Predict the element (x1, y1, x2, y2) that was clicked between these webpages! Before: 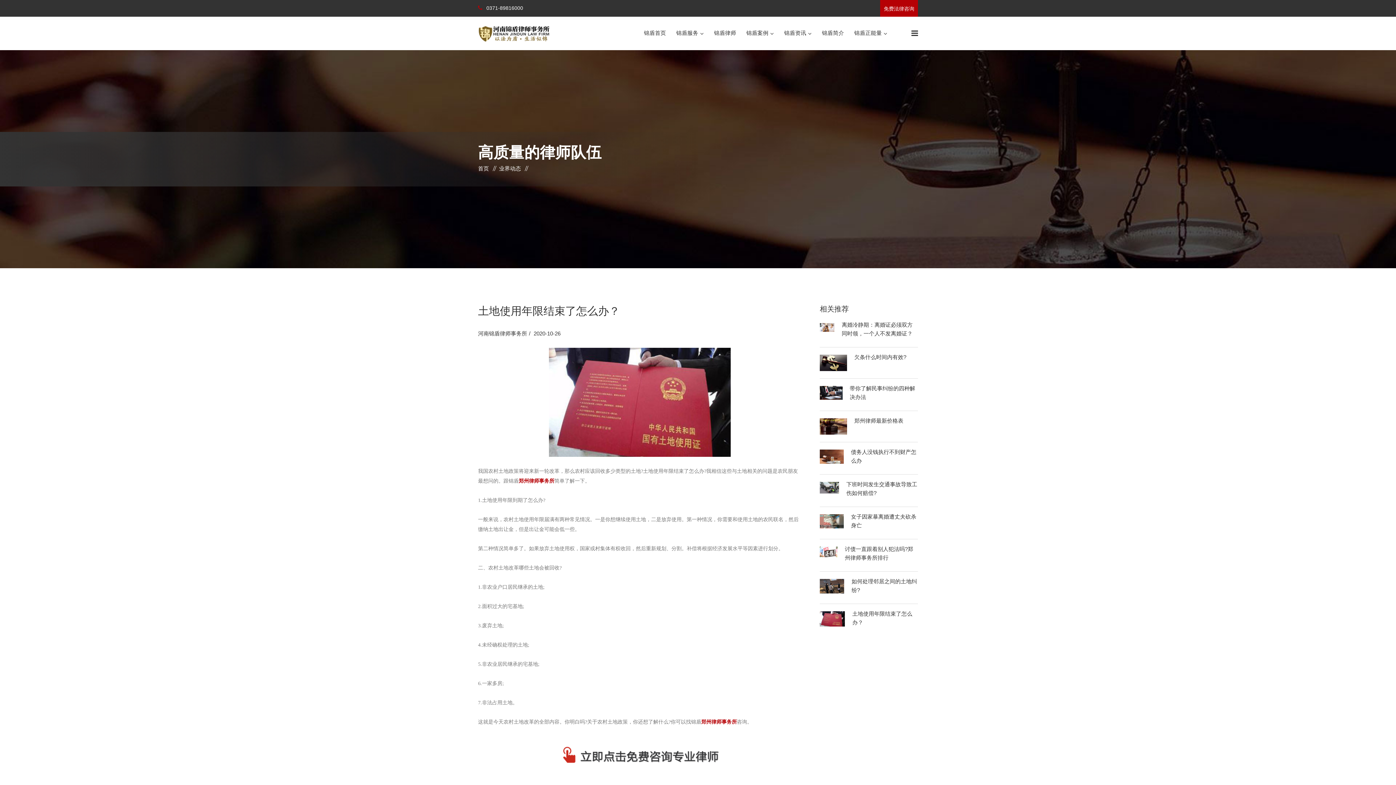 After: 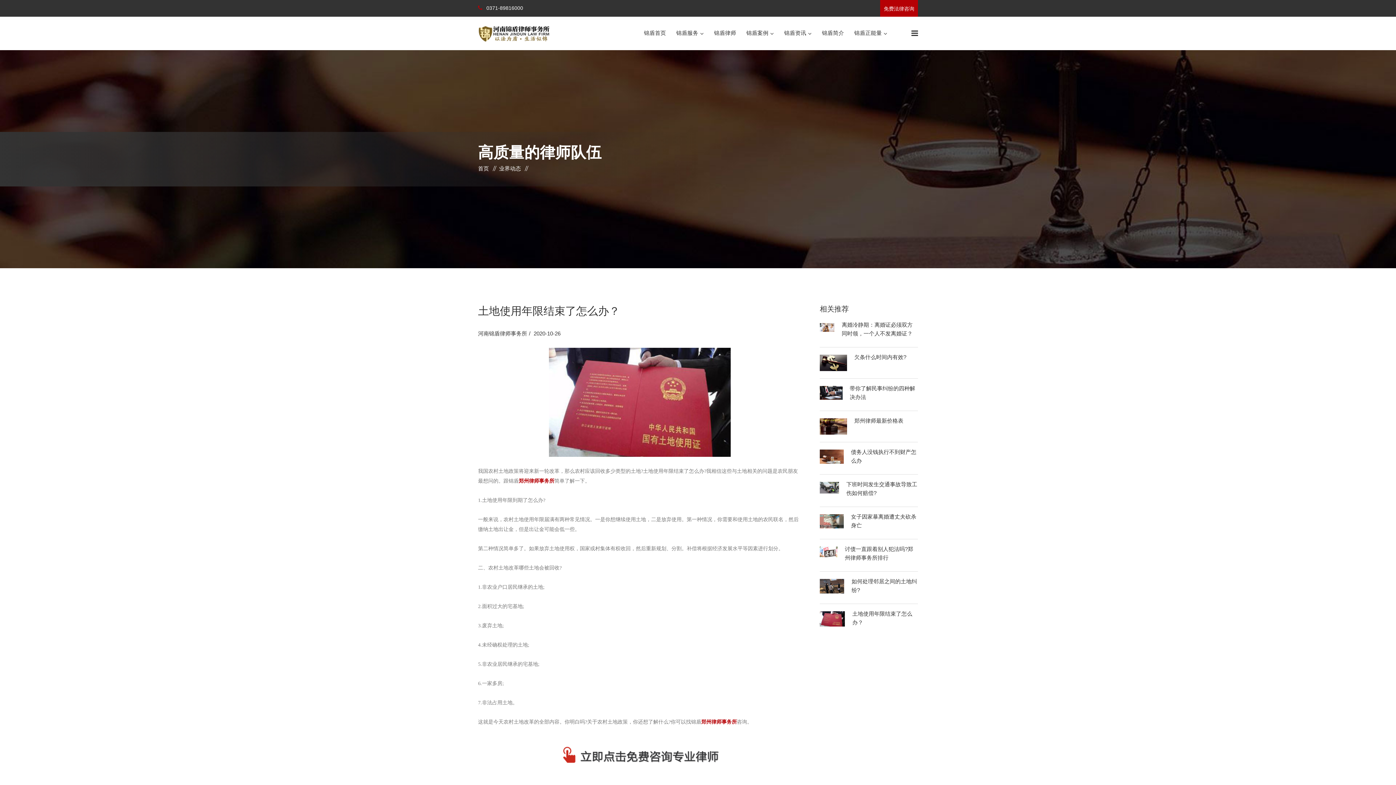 Action: bbox: (820, 615, 845, 621)